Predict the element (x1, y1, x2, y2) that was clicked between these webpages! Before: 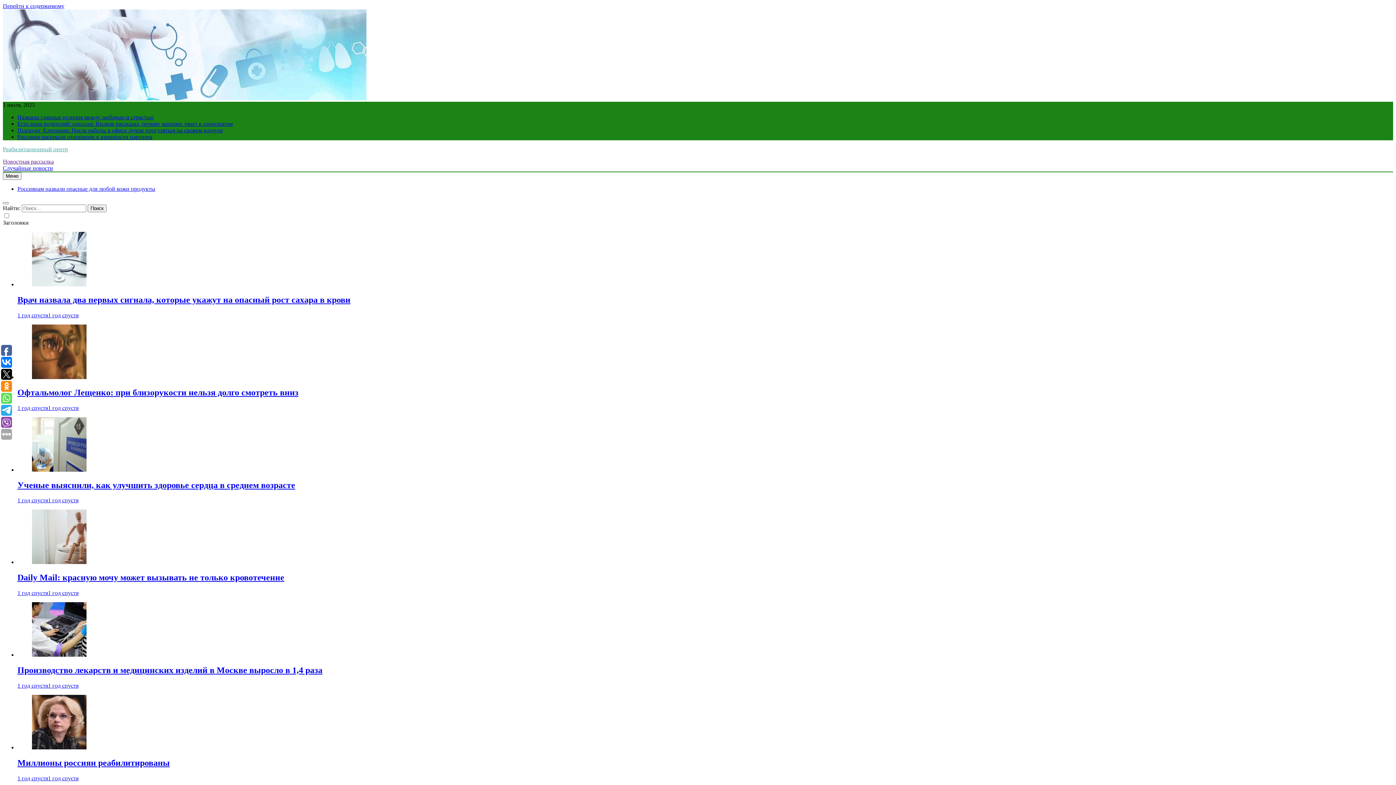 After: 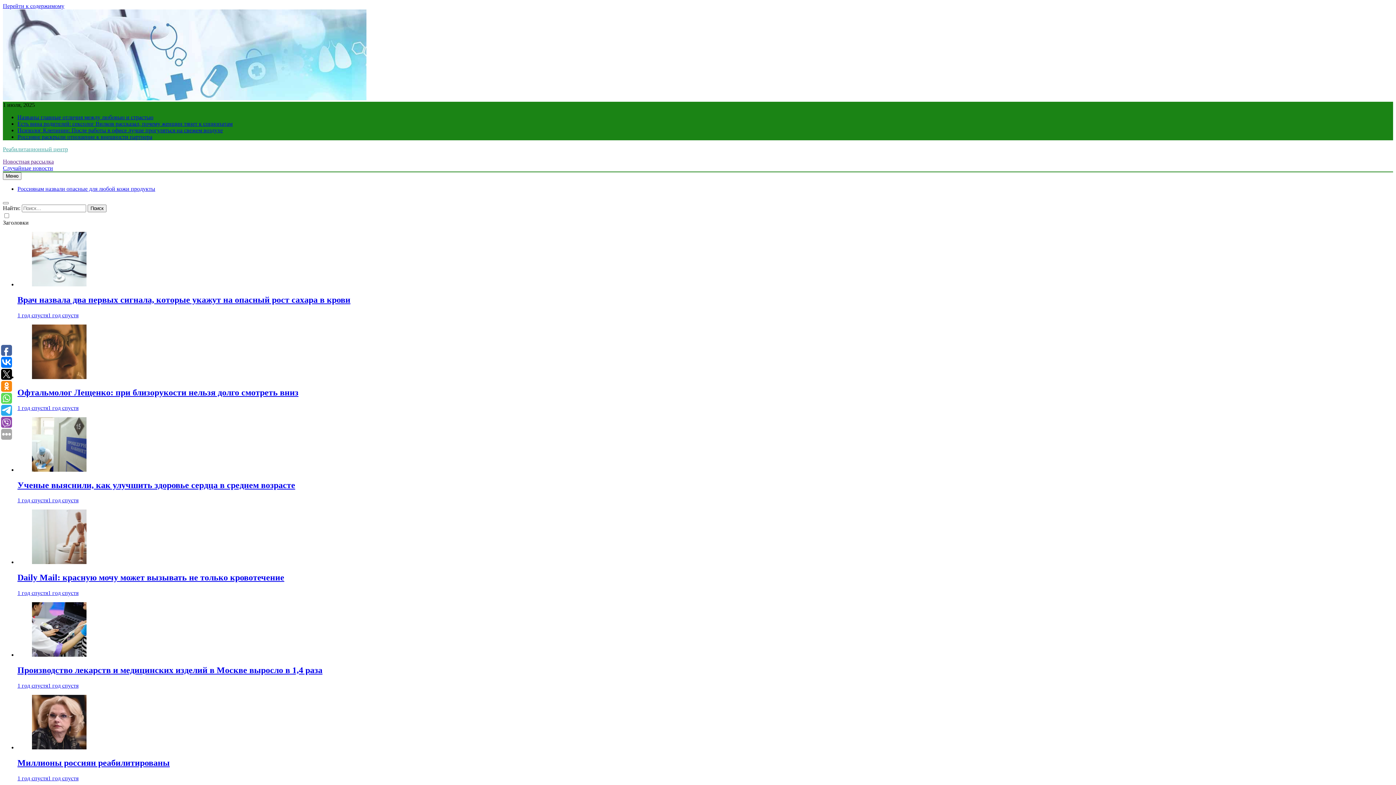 Action: bbox: (17, 295, 350, 304) label: Врач назвала два первых сигнала, которые укажут на опасный рост сахара в крови